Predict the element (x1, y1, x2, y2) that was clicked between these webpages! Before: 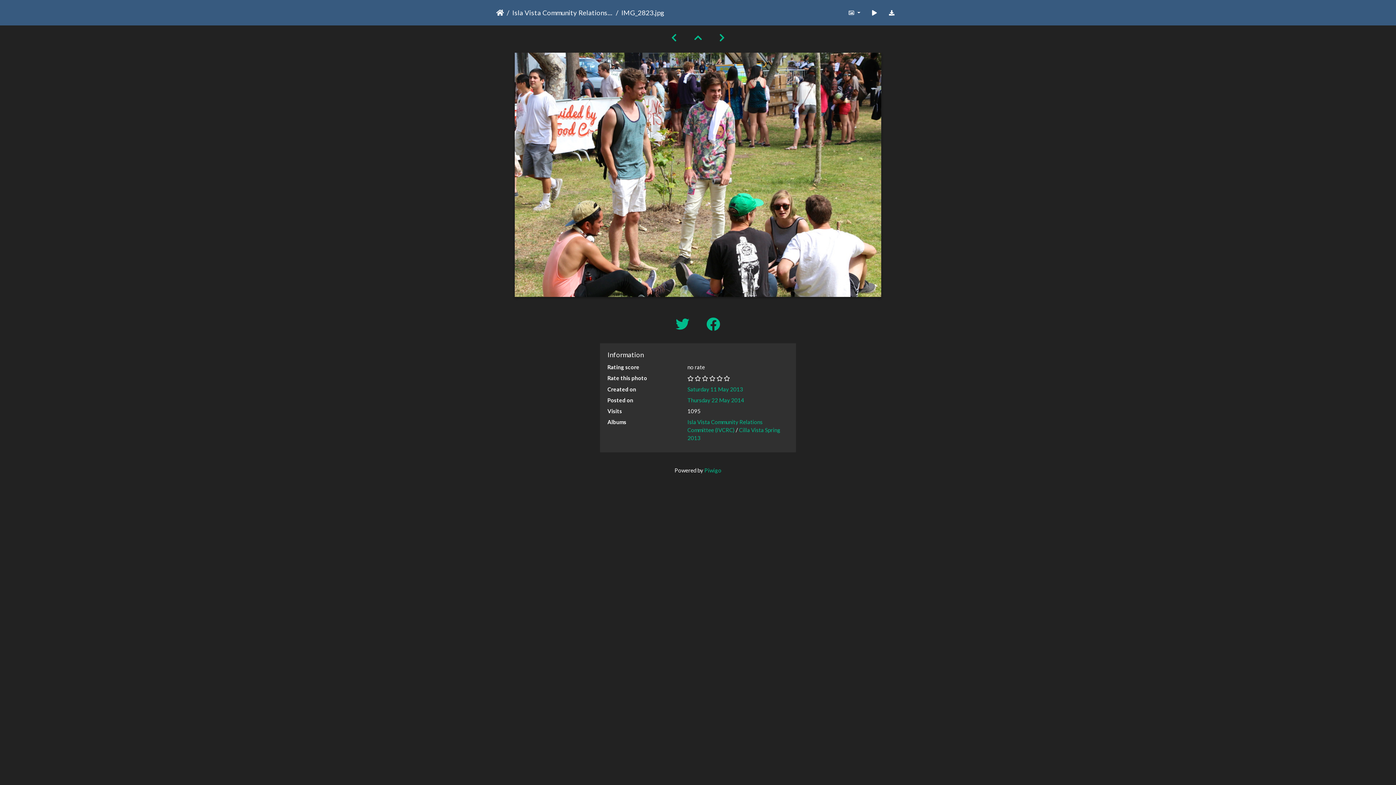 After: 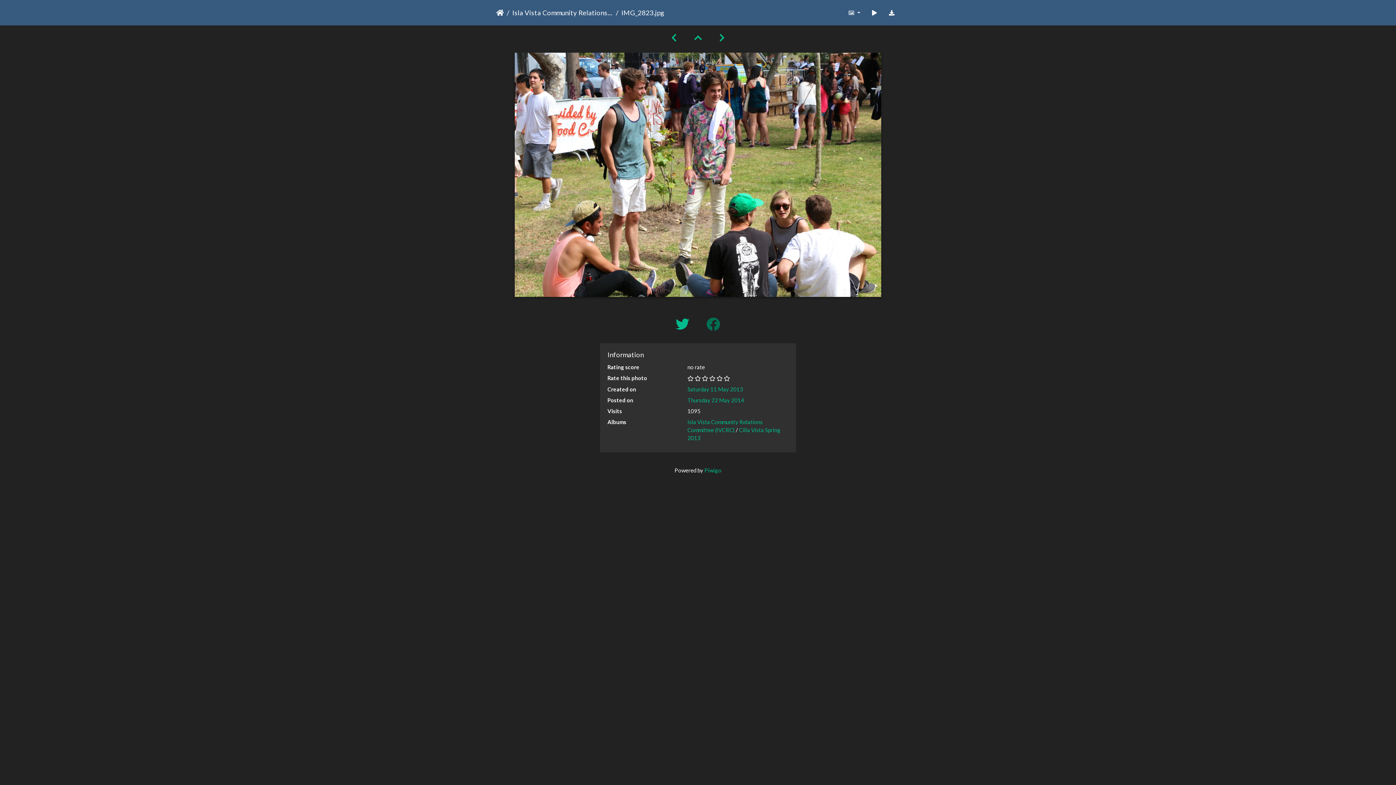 Action: bbox: (699, 316, 727, 332)